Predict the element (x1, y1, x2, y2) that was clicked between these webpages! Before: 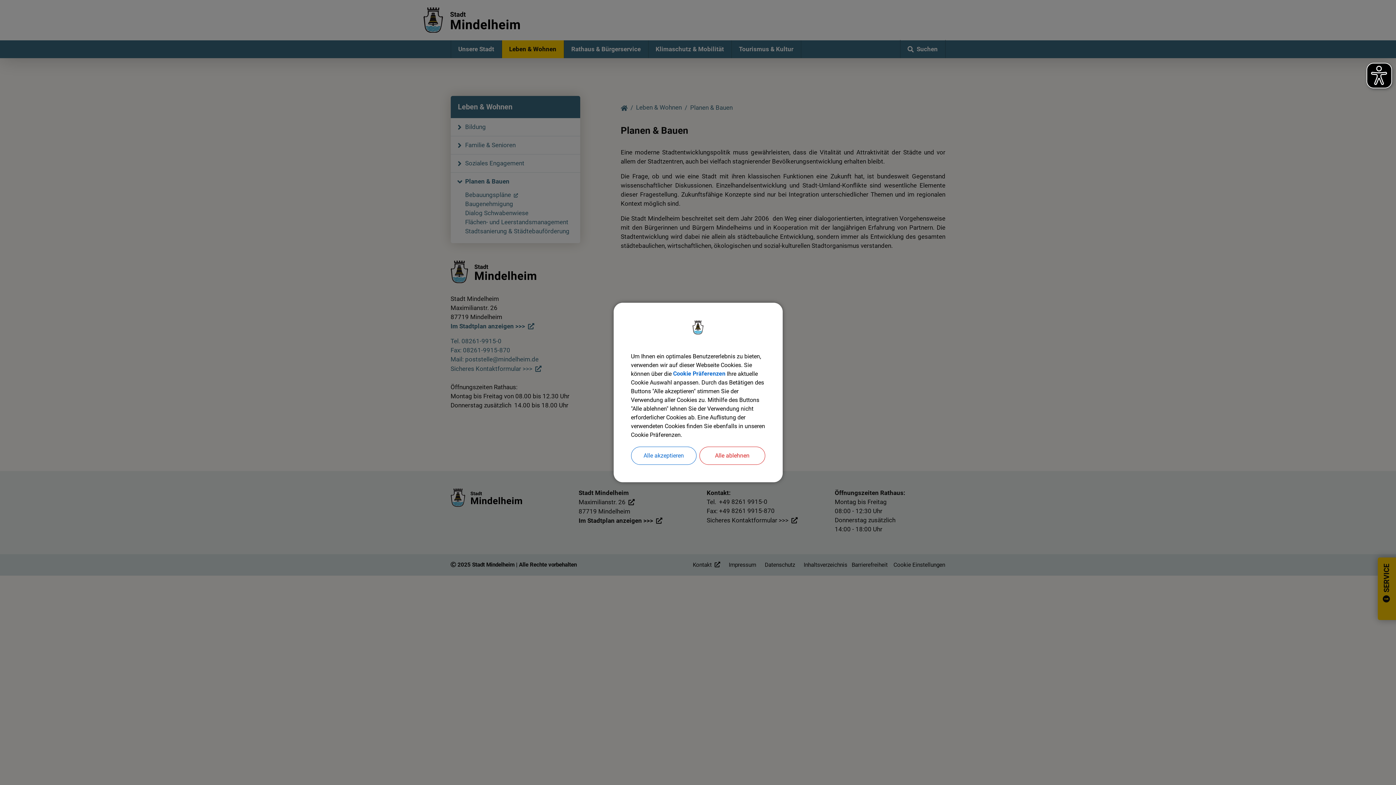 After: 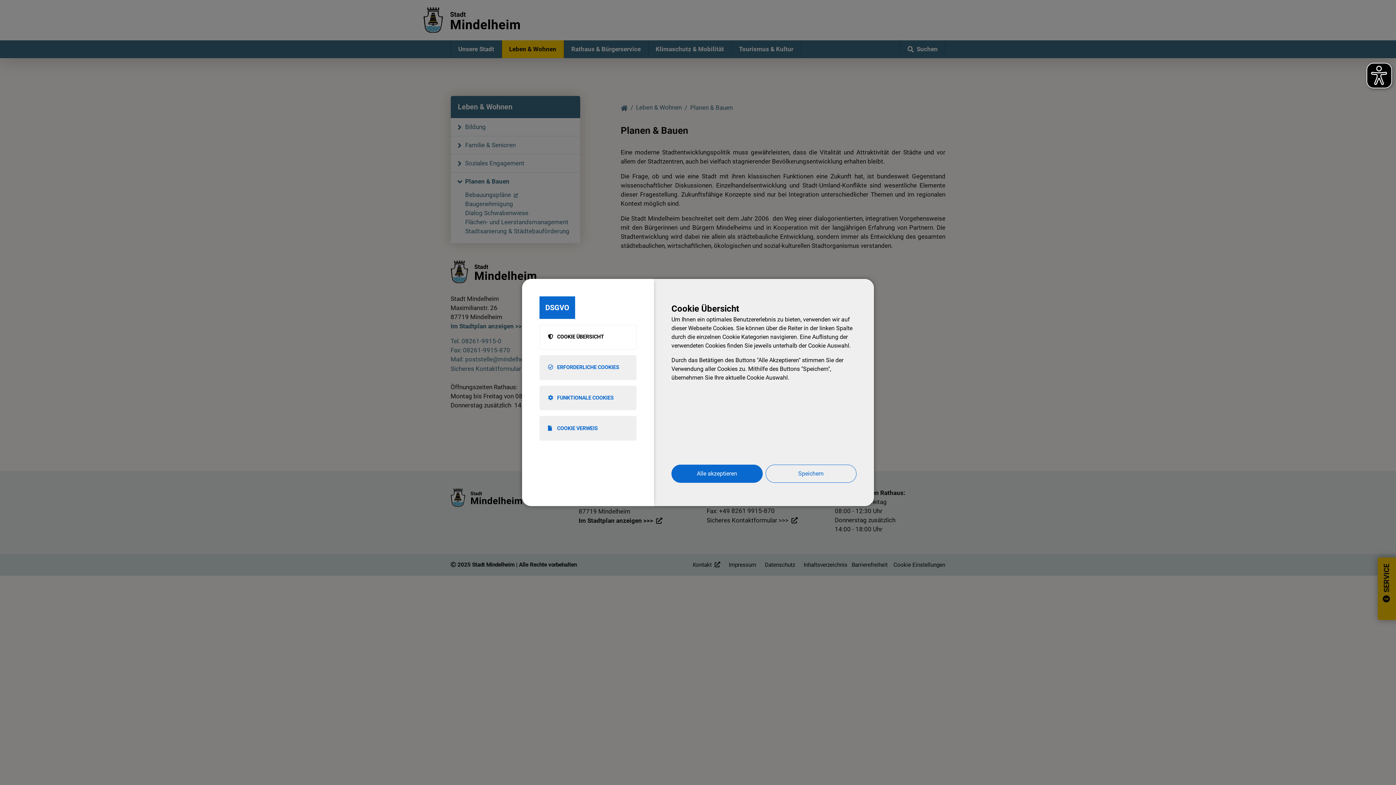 Action: bbox: (673, 369, 725, 378) label: Cookie Präferenzen